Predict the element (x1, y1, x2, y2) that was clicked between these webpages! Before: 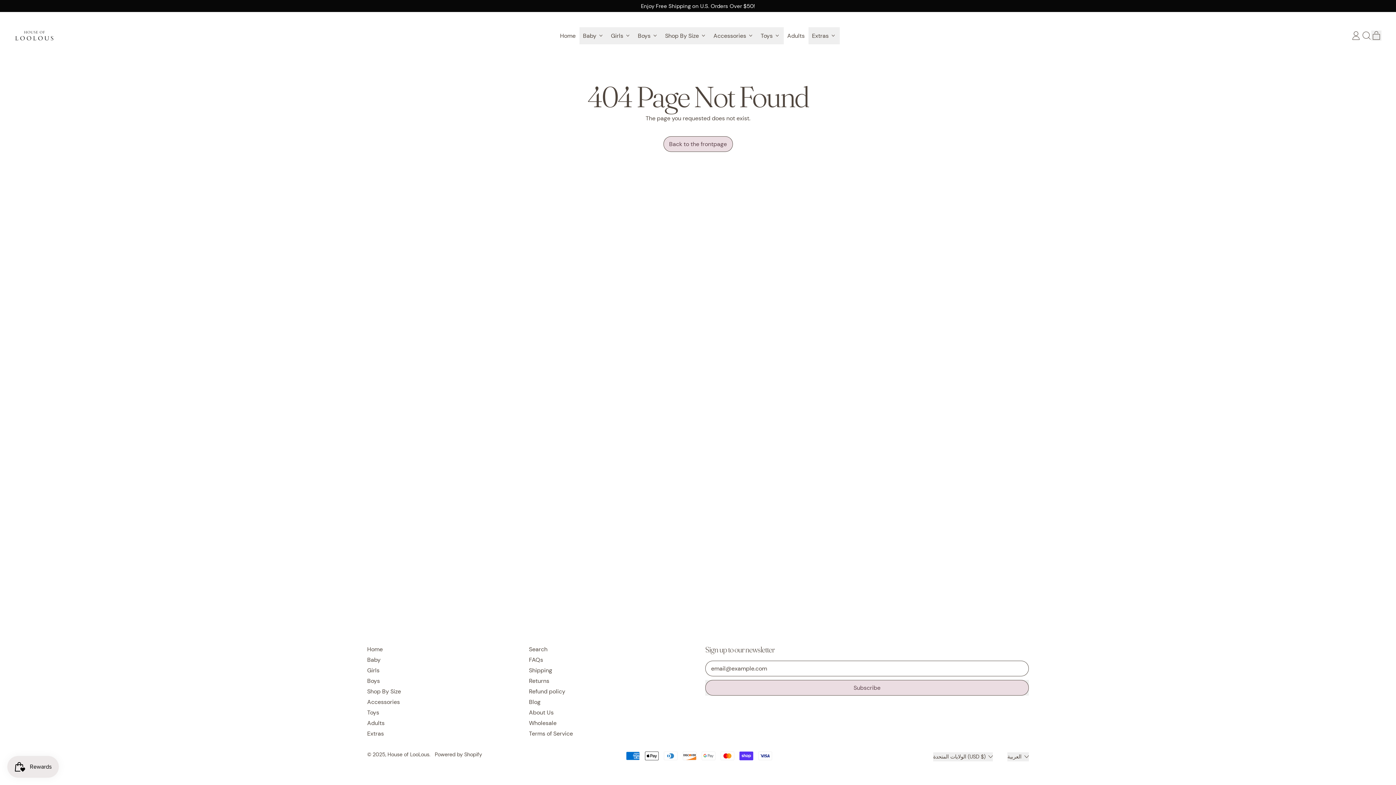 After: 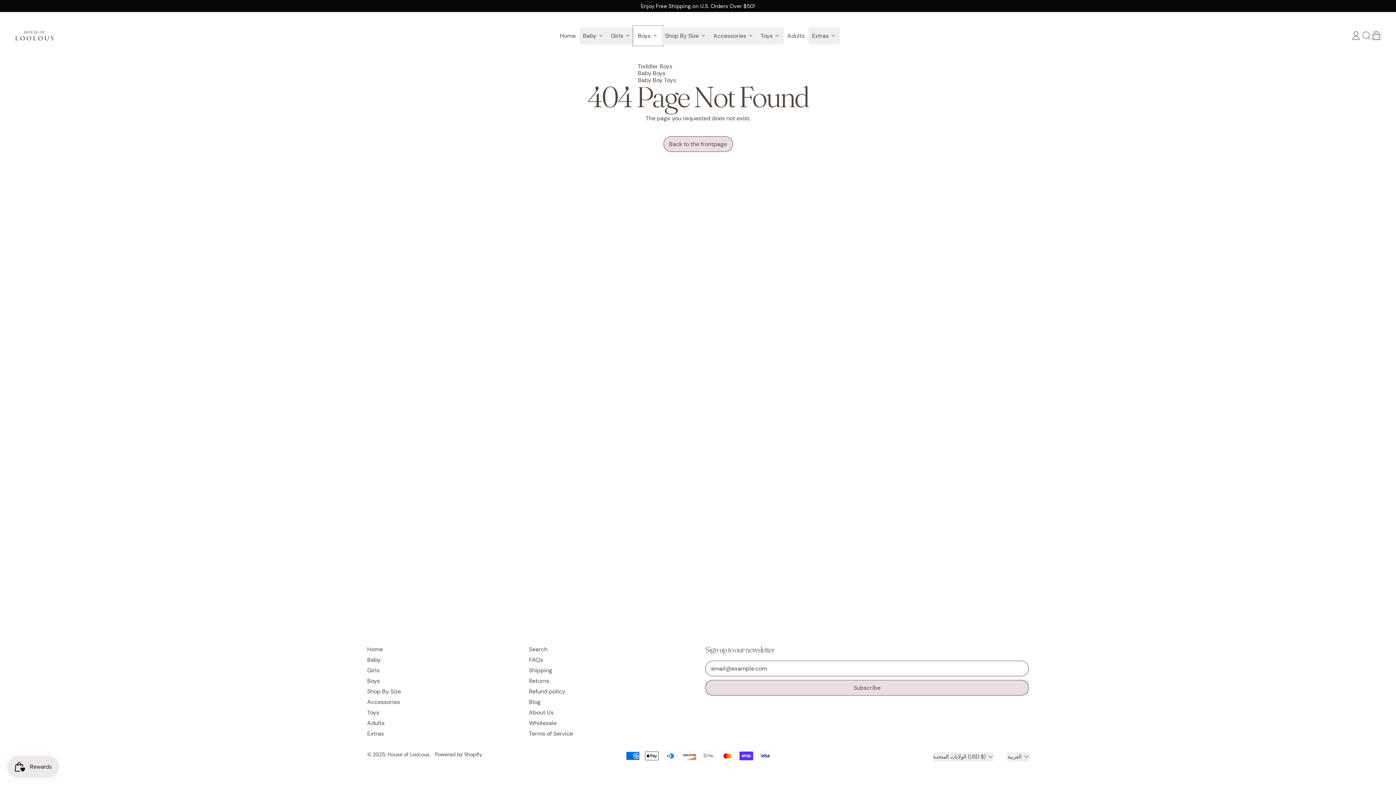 Action: label: Boys bbox: (634, 27, 661, 44)